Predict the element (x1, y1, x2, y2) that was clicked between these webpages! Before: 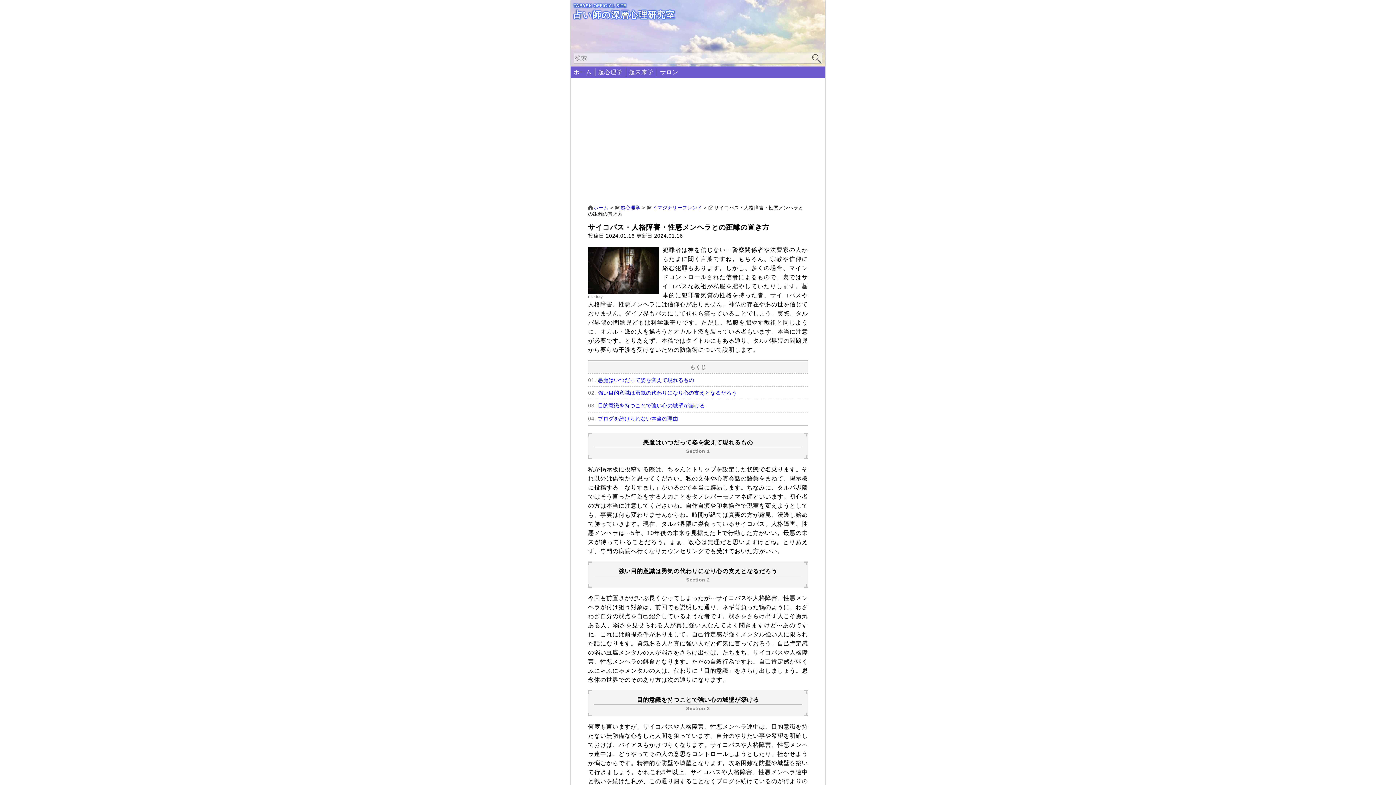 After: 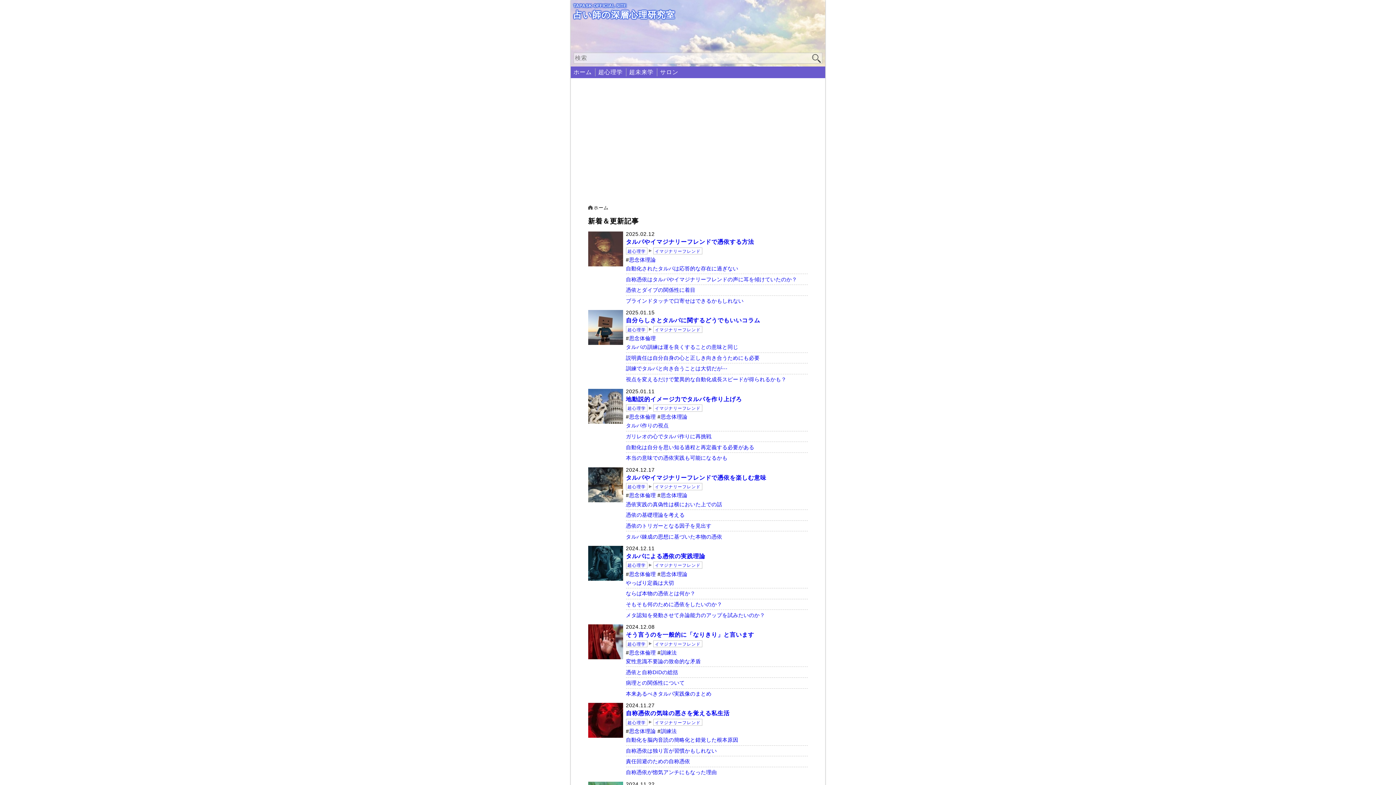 Action: bbox: (573, 69, 592, 75) label: ホーム